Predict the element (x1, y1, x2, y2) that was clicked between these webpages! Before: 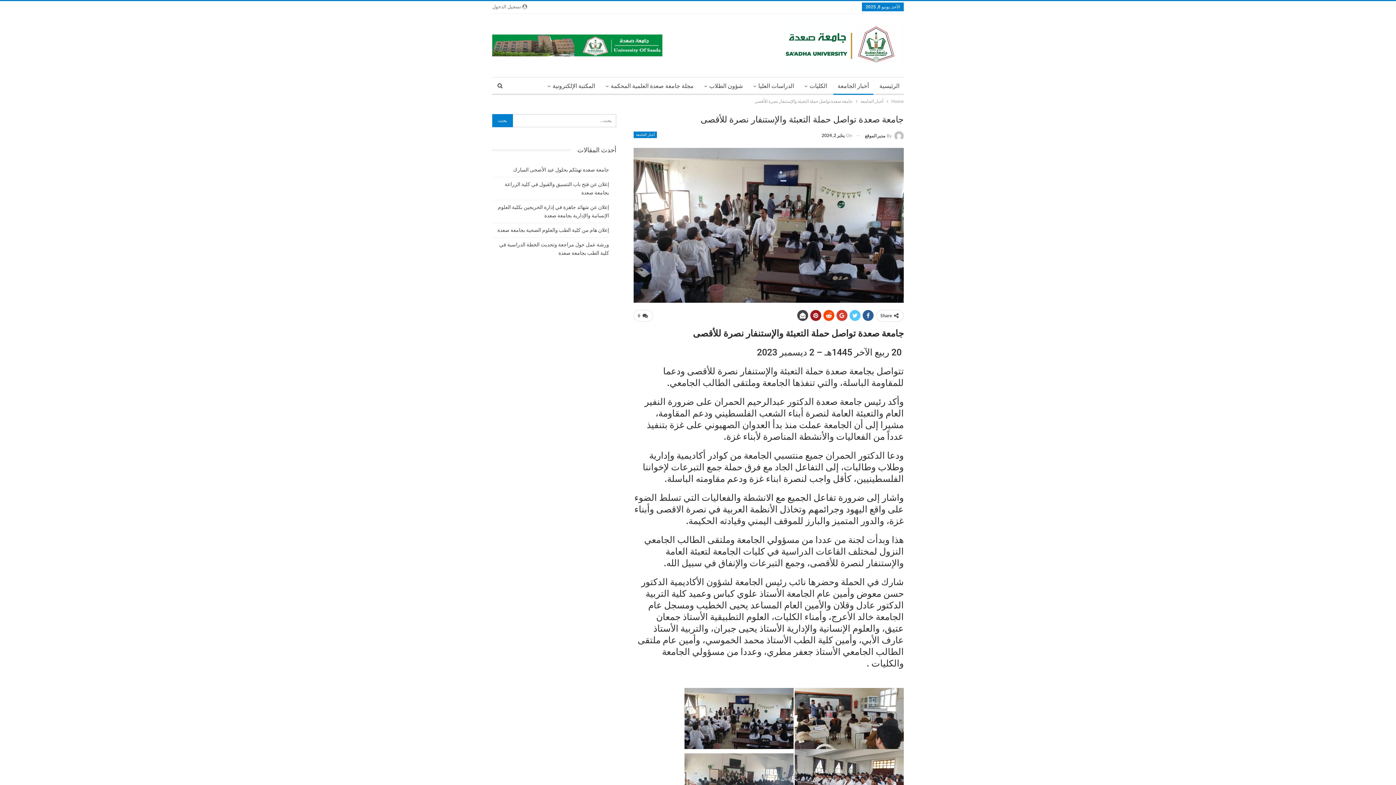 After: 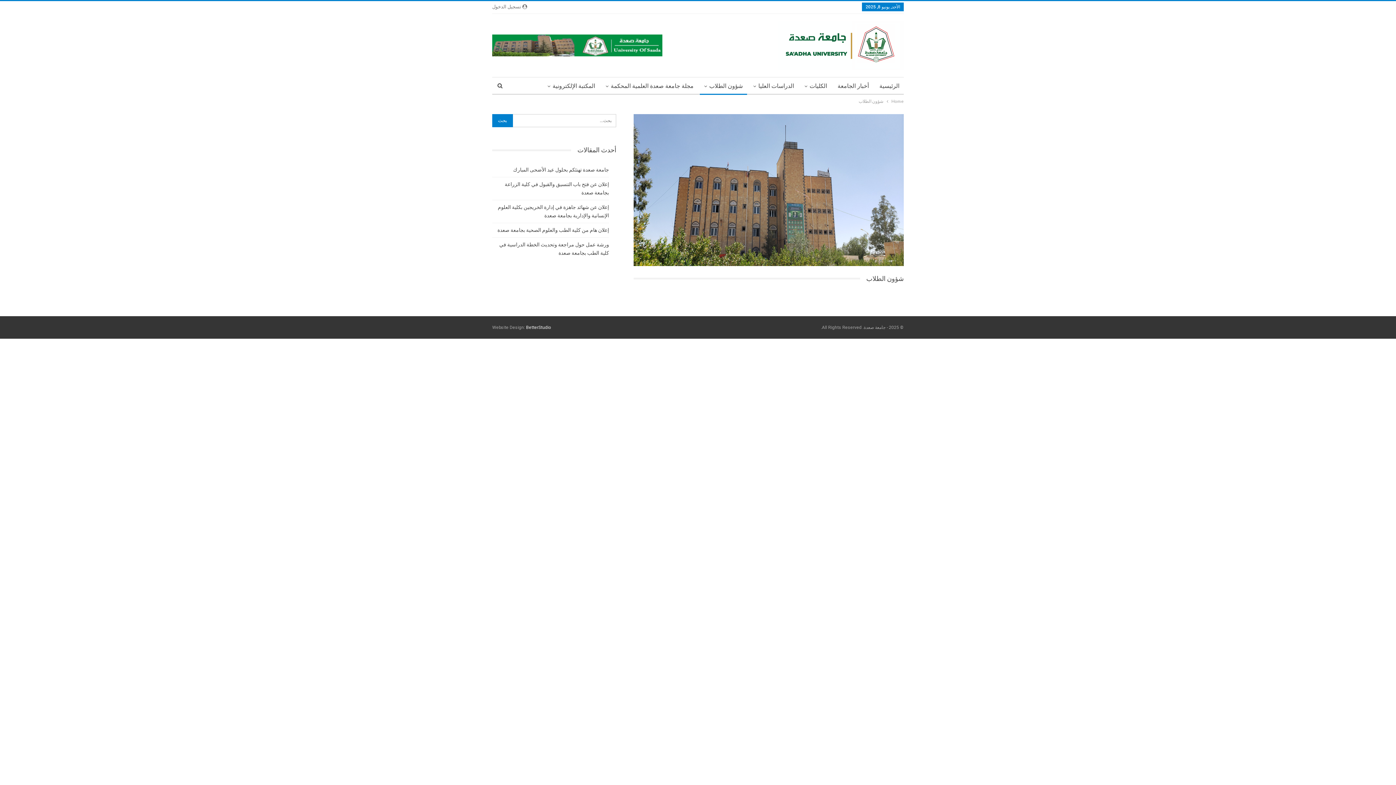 Action: bbox: (700, 77, 747, 94) label: شؤون الطلاب